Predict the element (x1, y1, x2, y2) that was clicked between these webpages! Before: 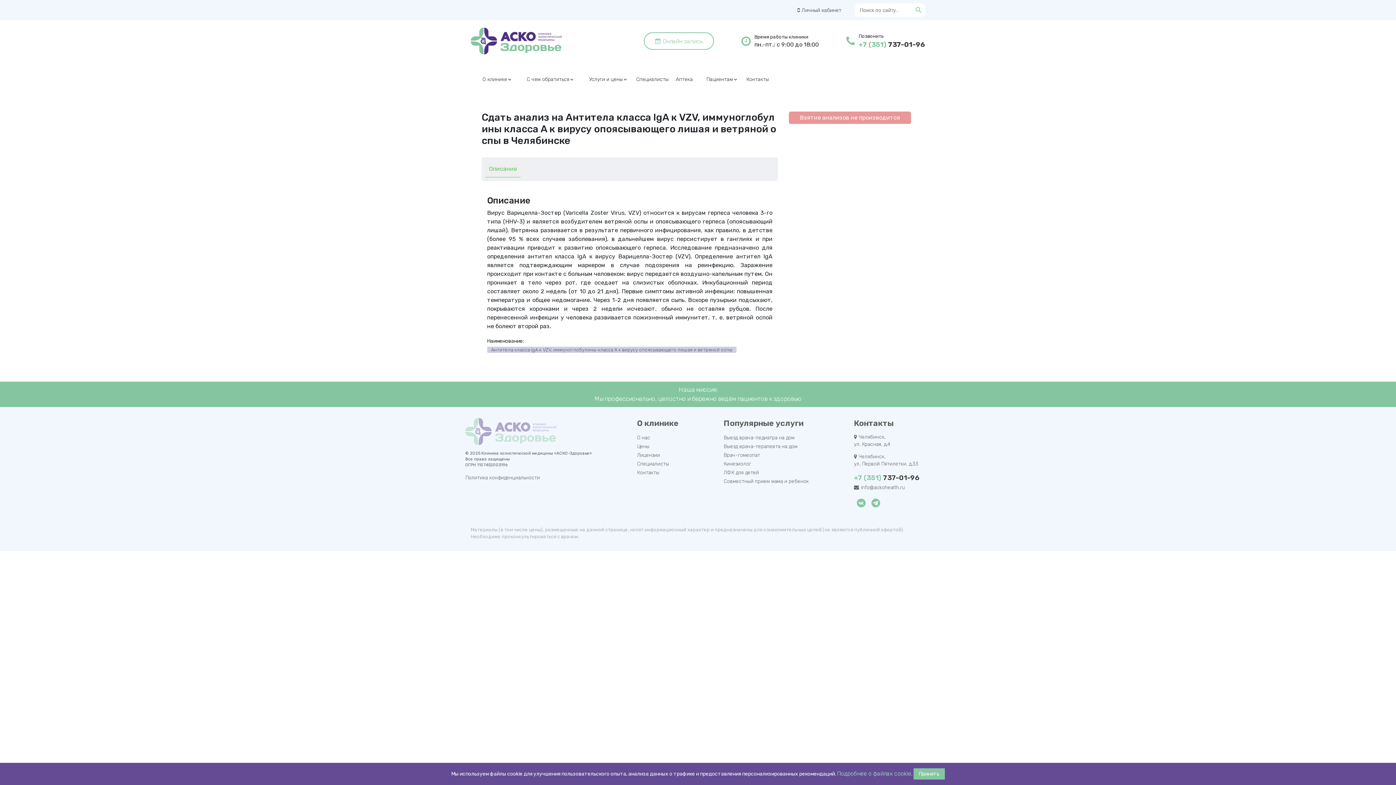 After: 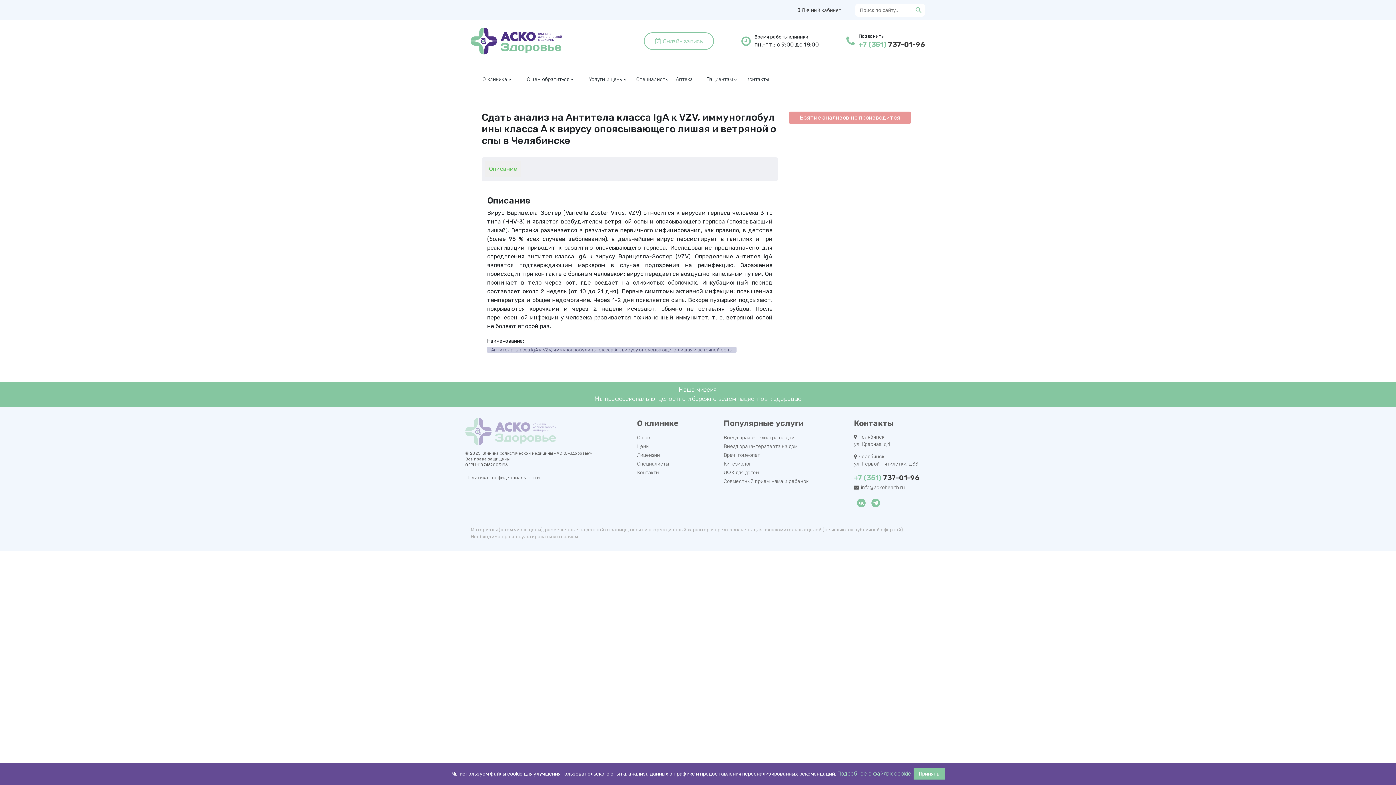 Action: bbox: (855, 497, 867, 509)